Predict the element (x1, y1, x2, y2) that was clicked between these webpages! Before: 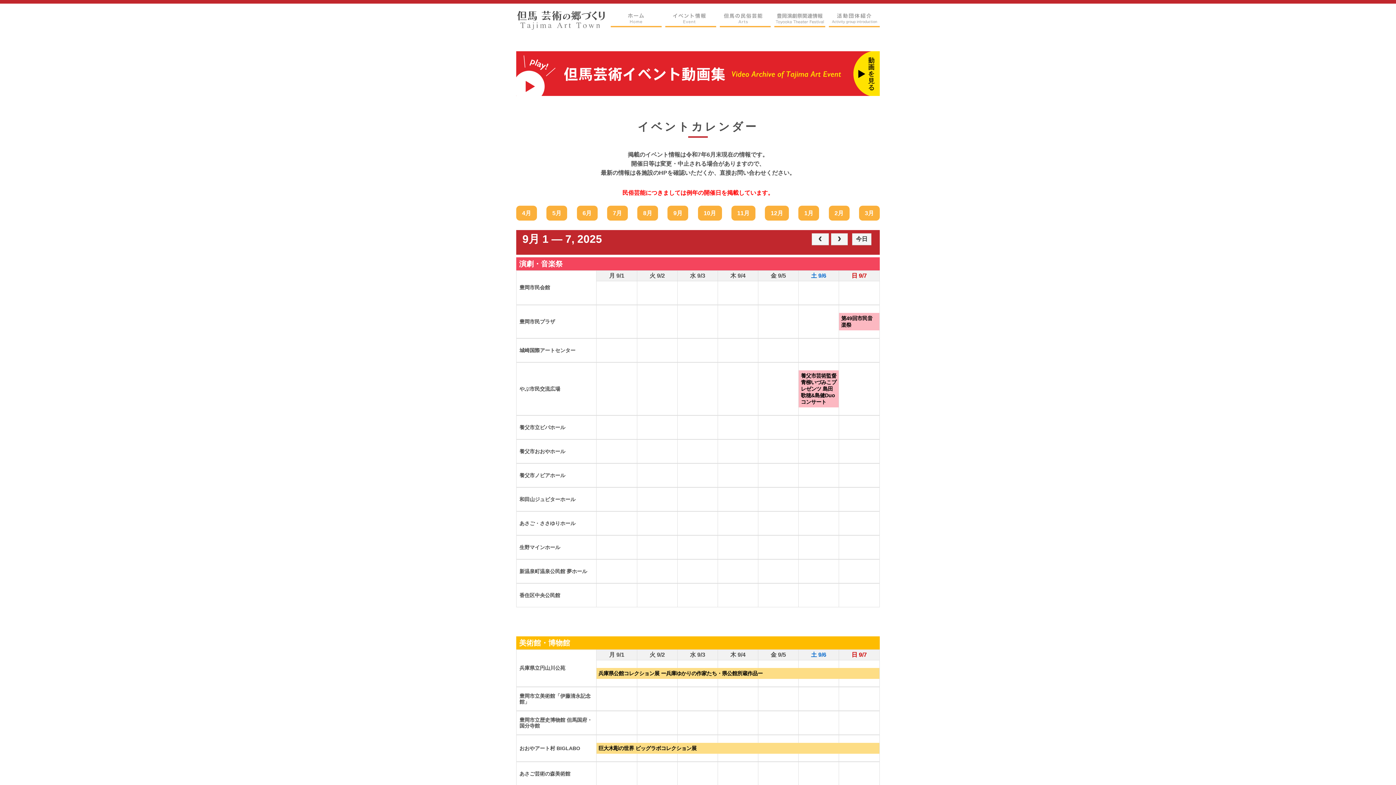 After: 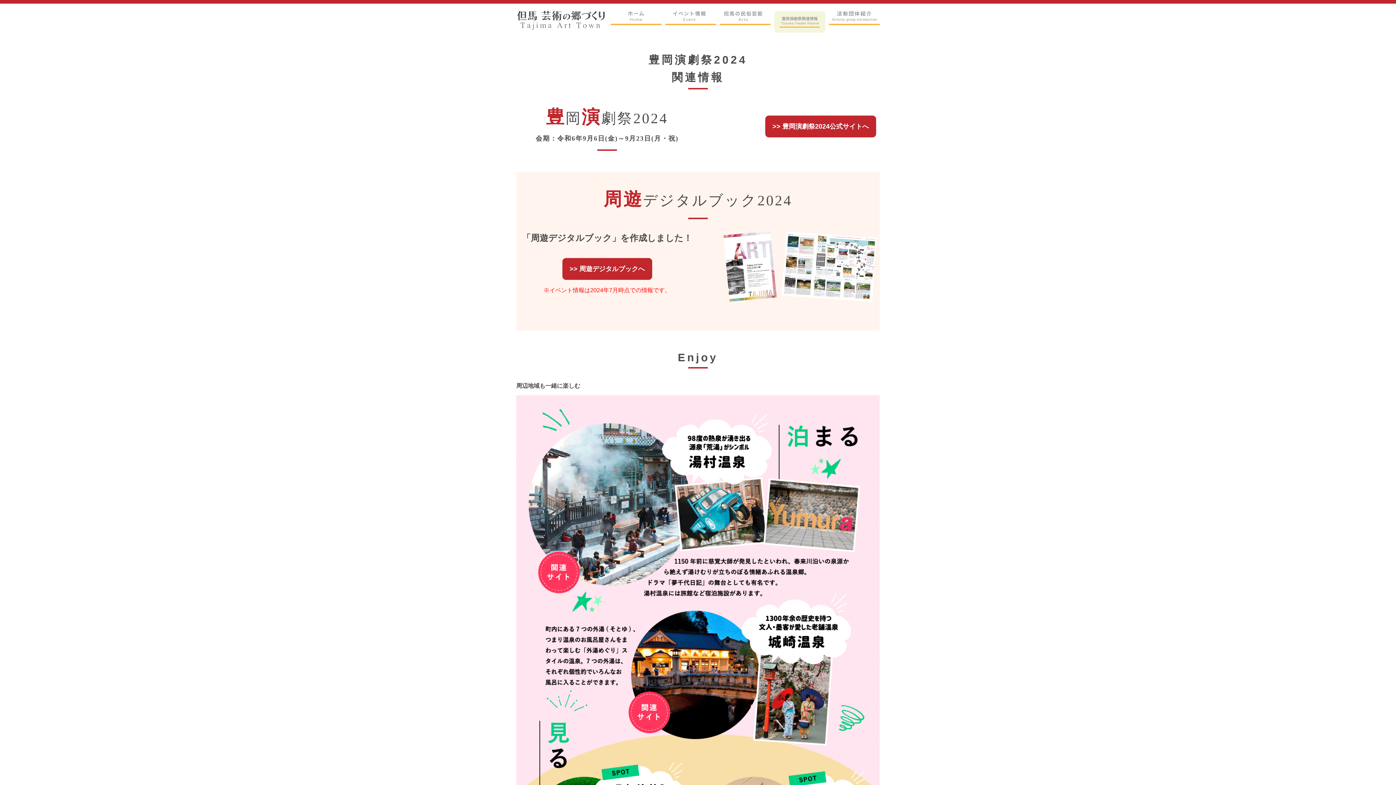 Action: bbox: (774, 22, 825, 28)